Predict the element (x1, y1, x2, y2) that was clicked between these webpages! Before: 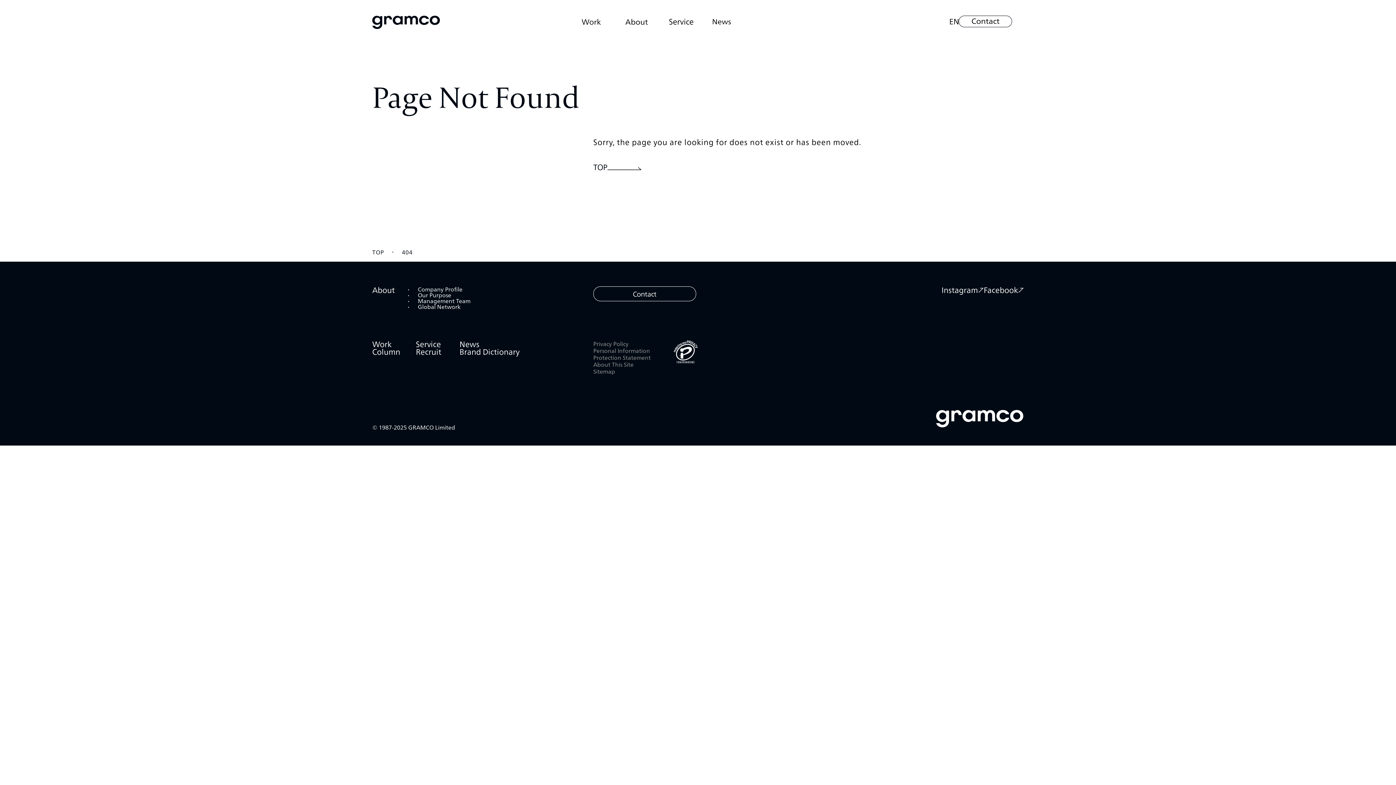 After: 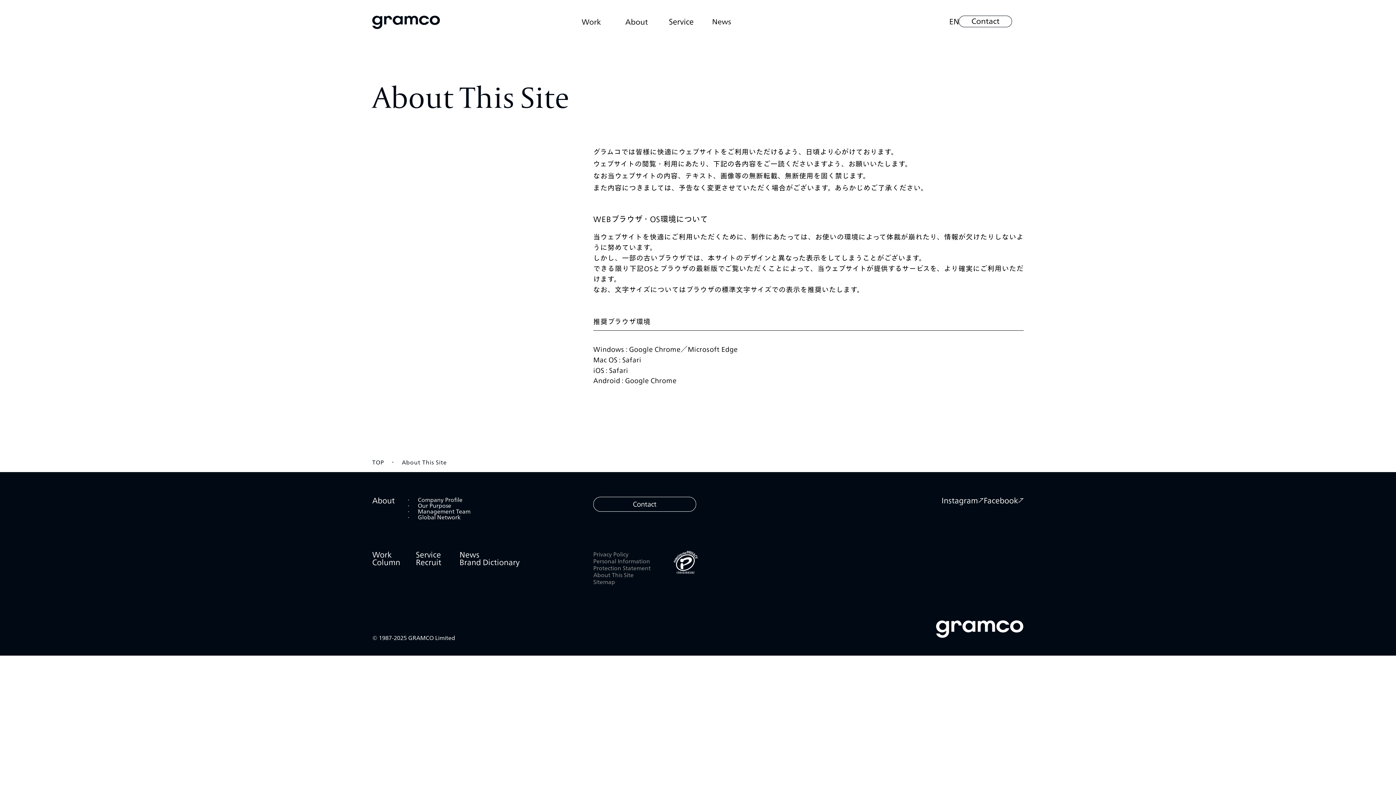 Action: bbox: (593, 361, 664, 368) label: About This Site